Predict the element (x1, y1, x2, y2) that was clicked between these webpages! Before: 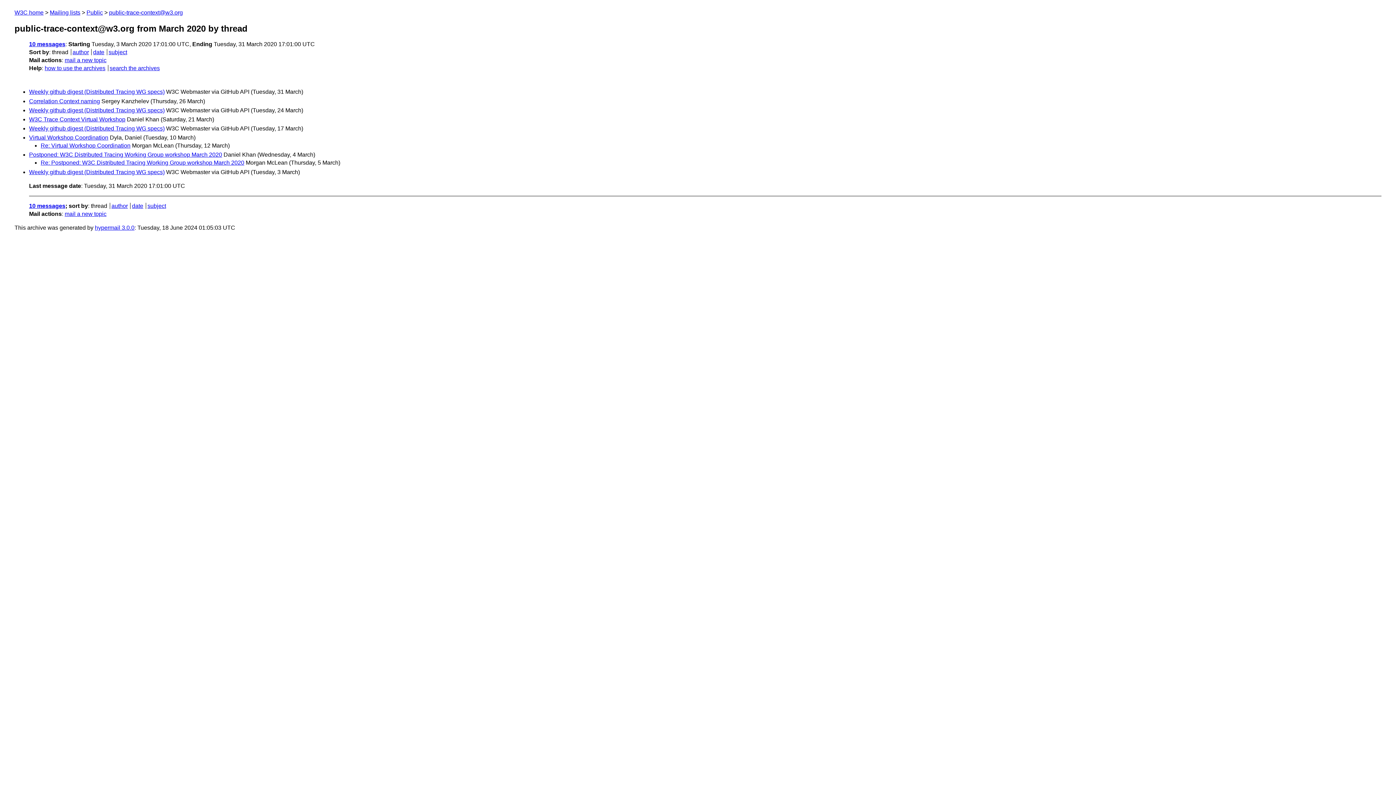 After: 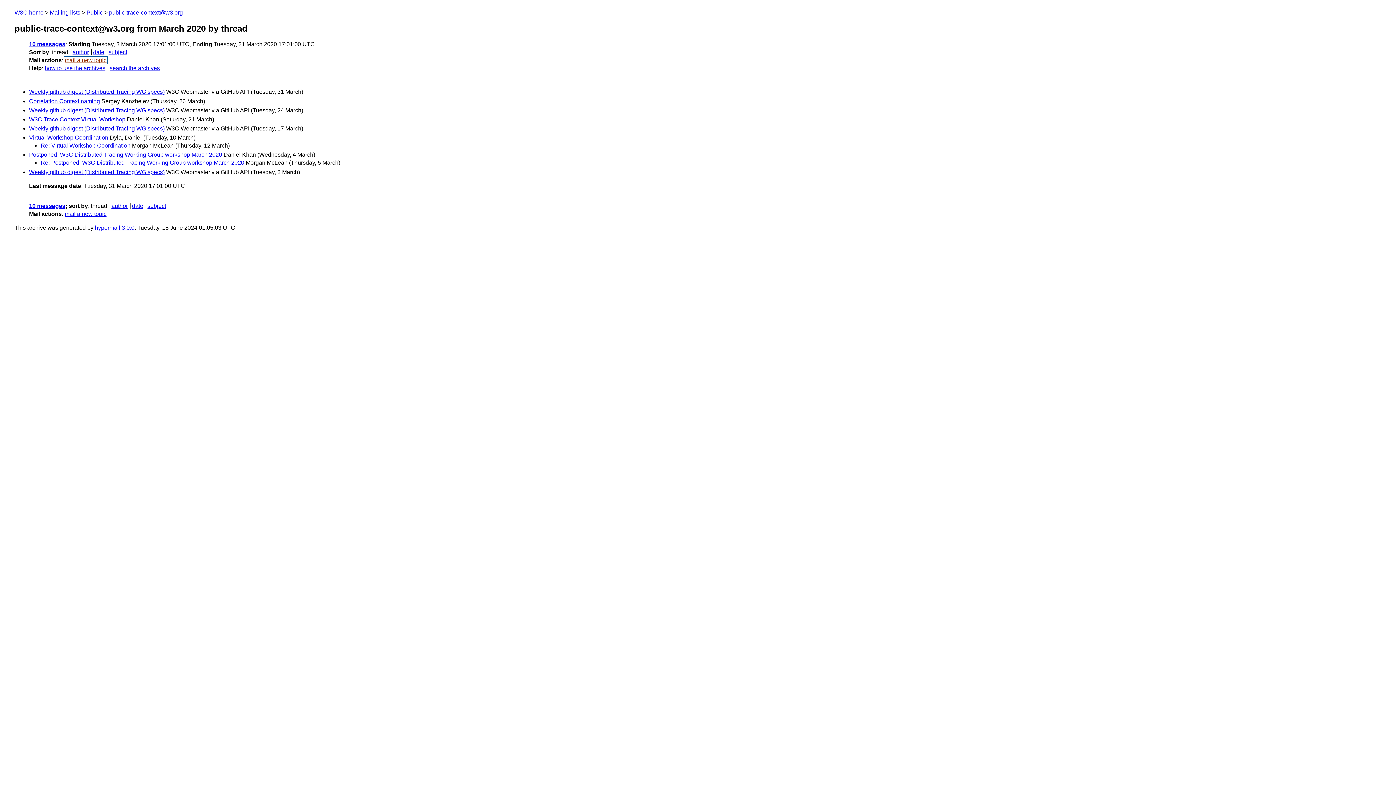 Action: label: mail a new topic bbox: (64, 57, 106, 63)